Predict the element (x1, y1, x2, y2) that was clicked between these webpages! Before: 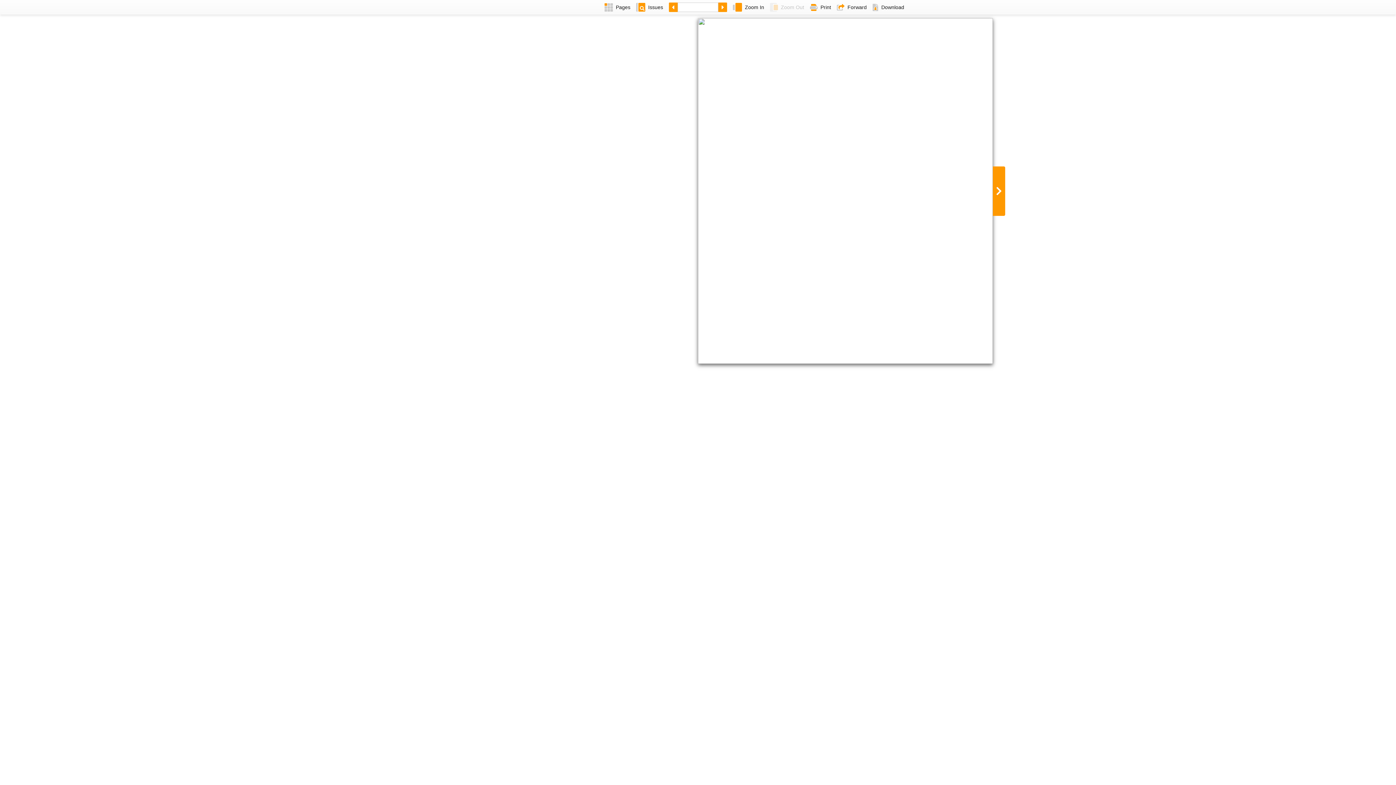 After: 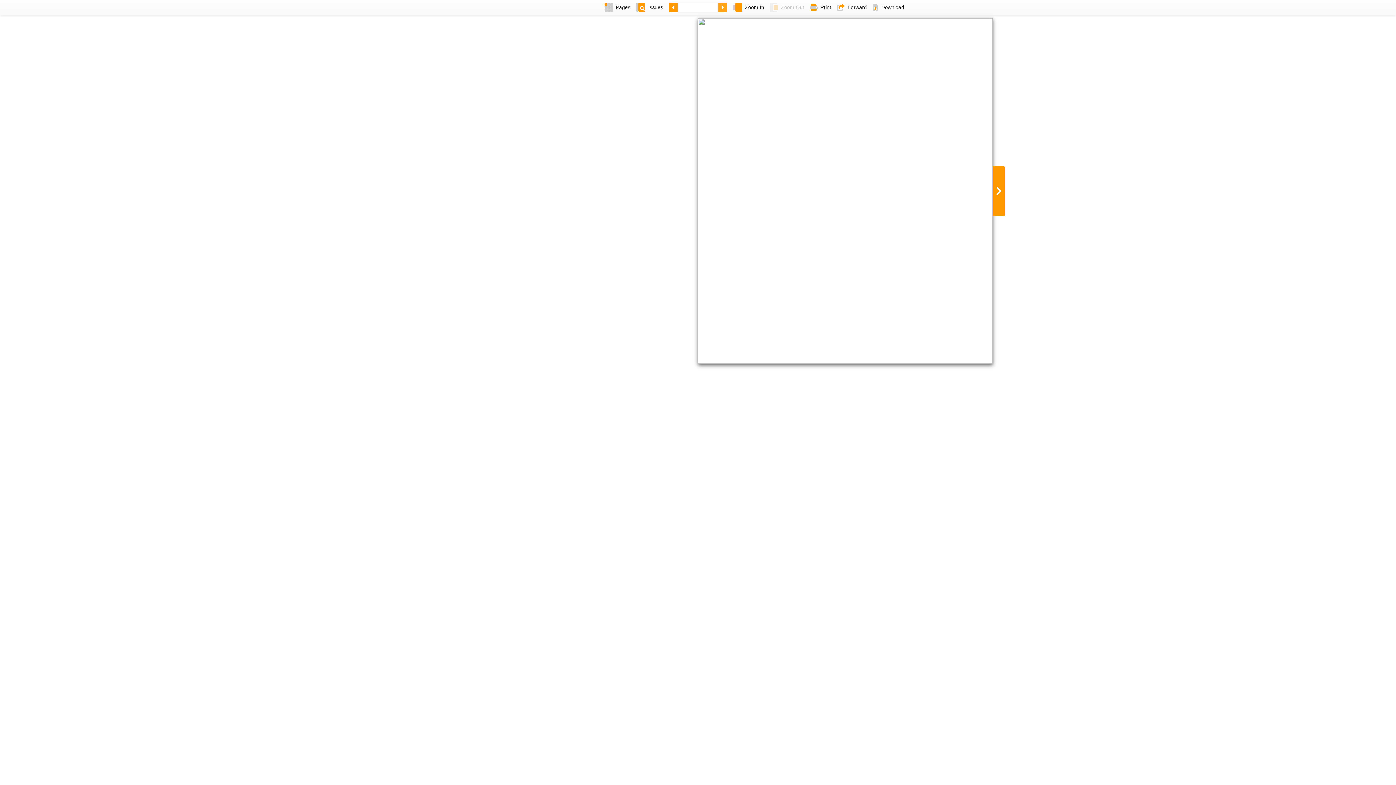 Action: bbox: (718, 0, 730, 14)